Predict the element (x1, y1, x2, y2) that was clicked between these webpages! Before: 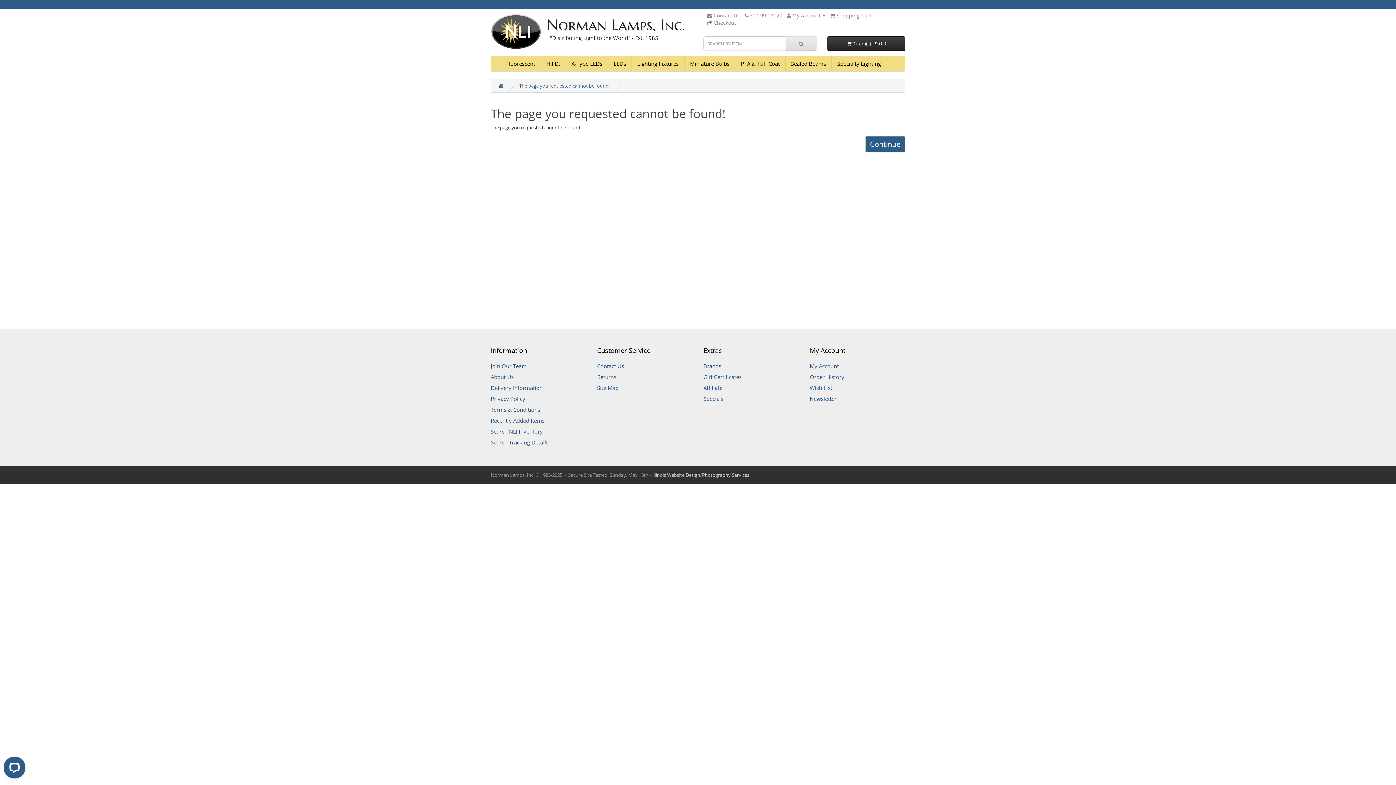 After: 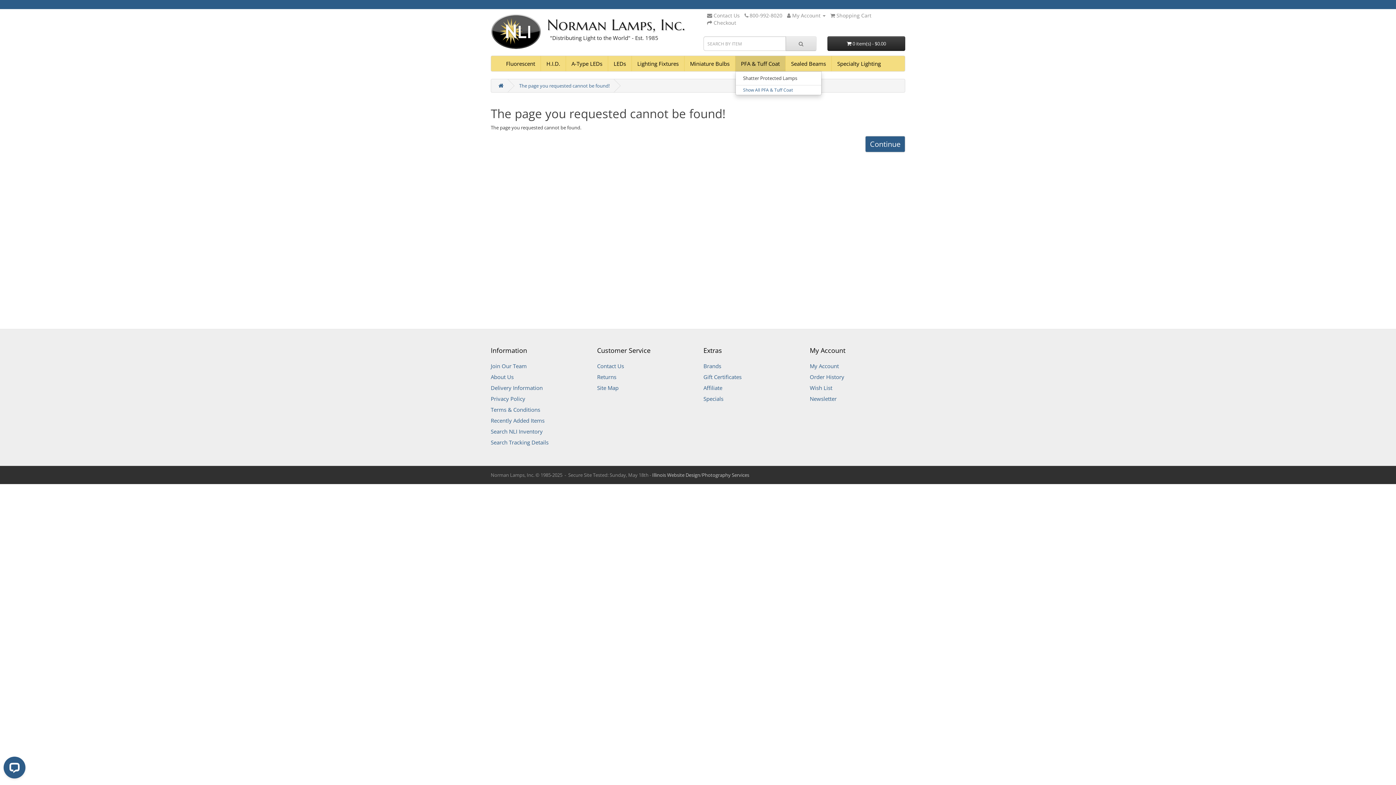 Action: label: PFA & Tuff Coat bbox: (735, 56, 785, 71)